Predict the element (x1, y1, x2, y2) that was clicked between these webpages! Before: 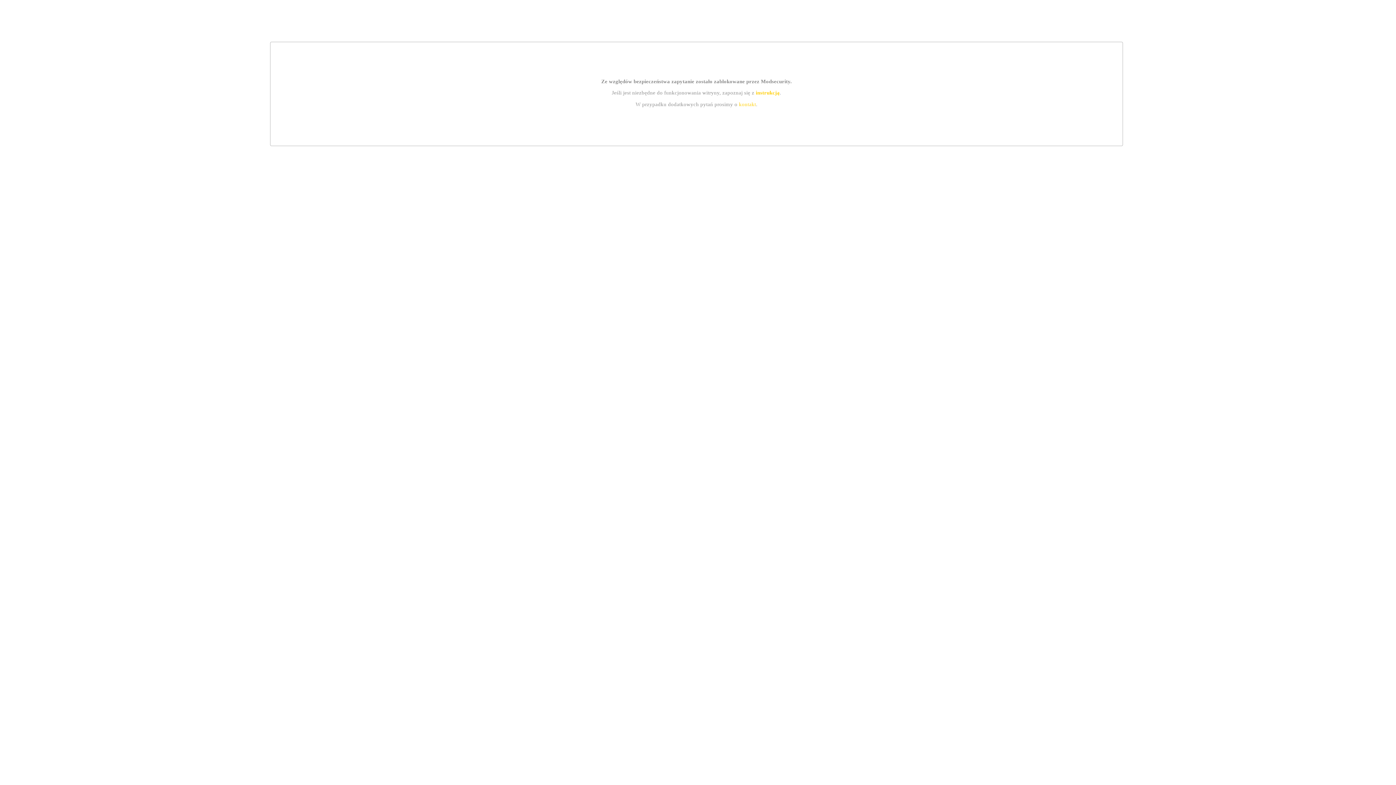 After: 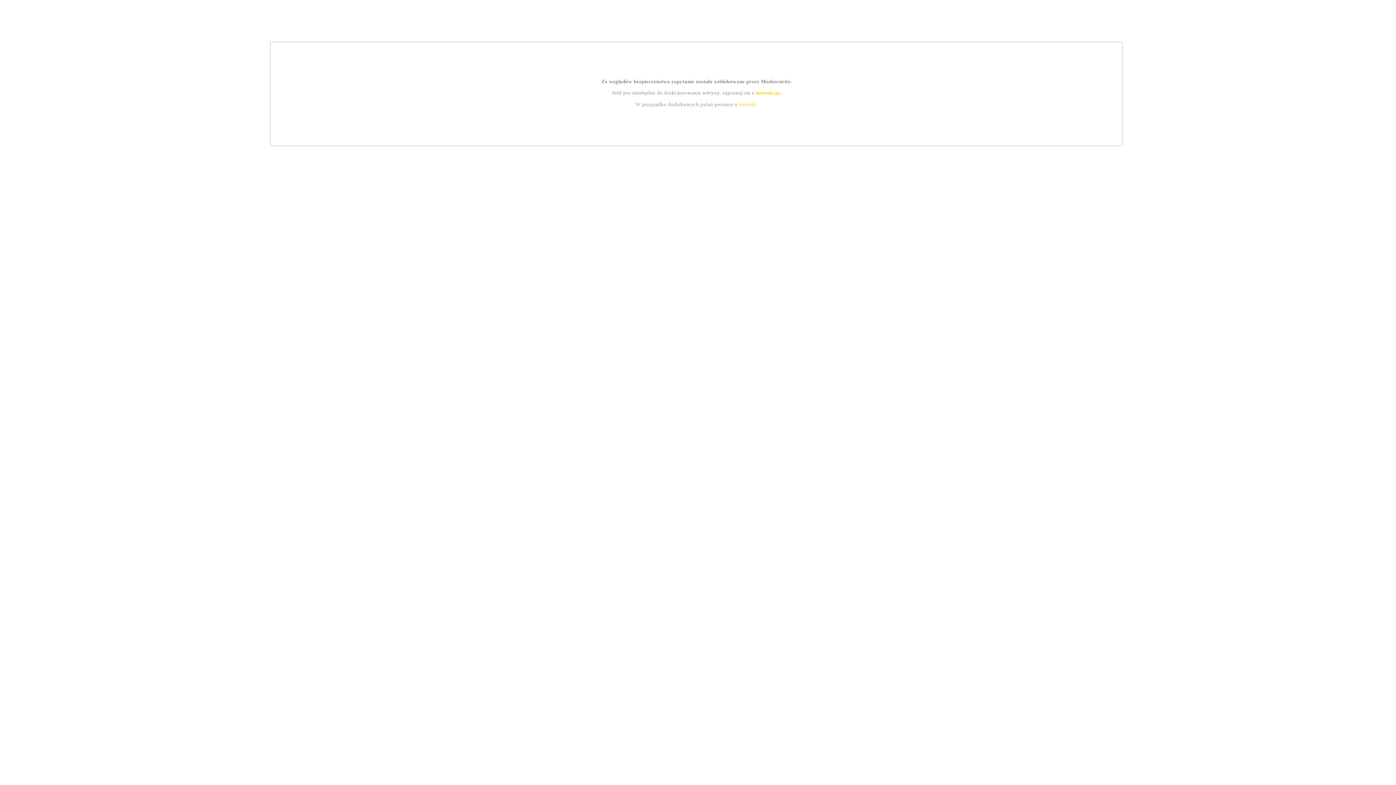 Action: bbox: (755, 89, 779, 95) label: instrukcją